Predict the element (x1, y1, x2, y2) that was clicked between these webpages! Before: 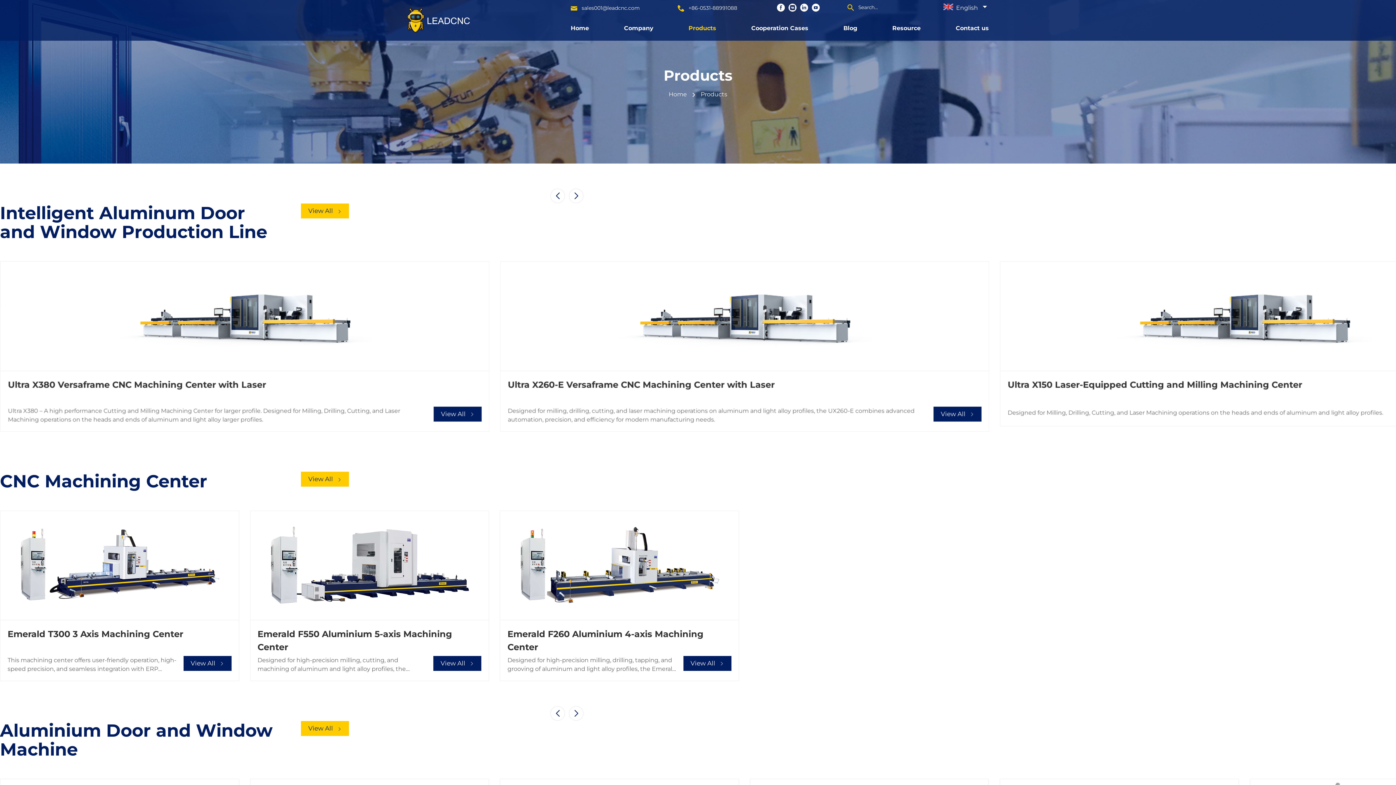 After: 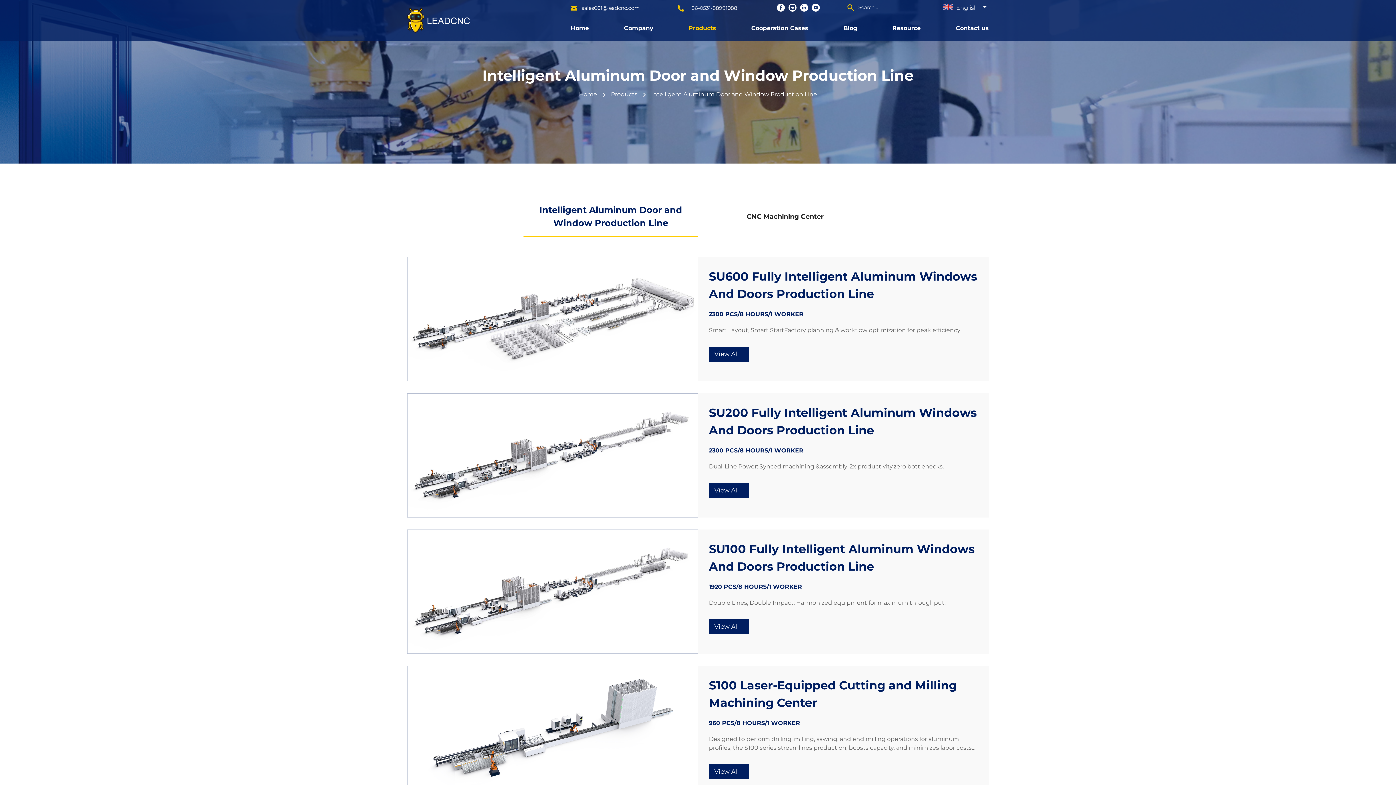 Action: bbox: (301, 203, 349, 218) label: View All